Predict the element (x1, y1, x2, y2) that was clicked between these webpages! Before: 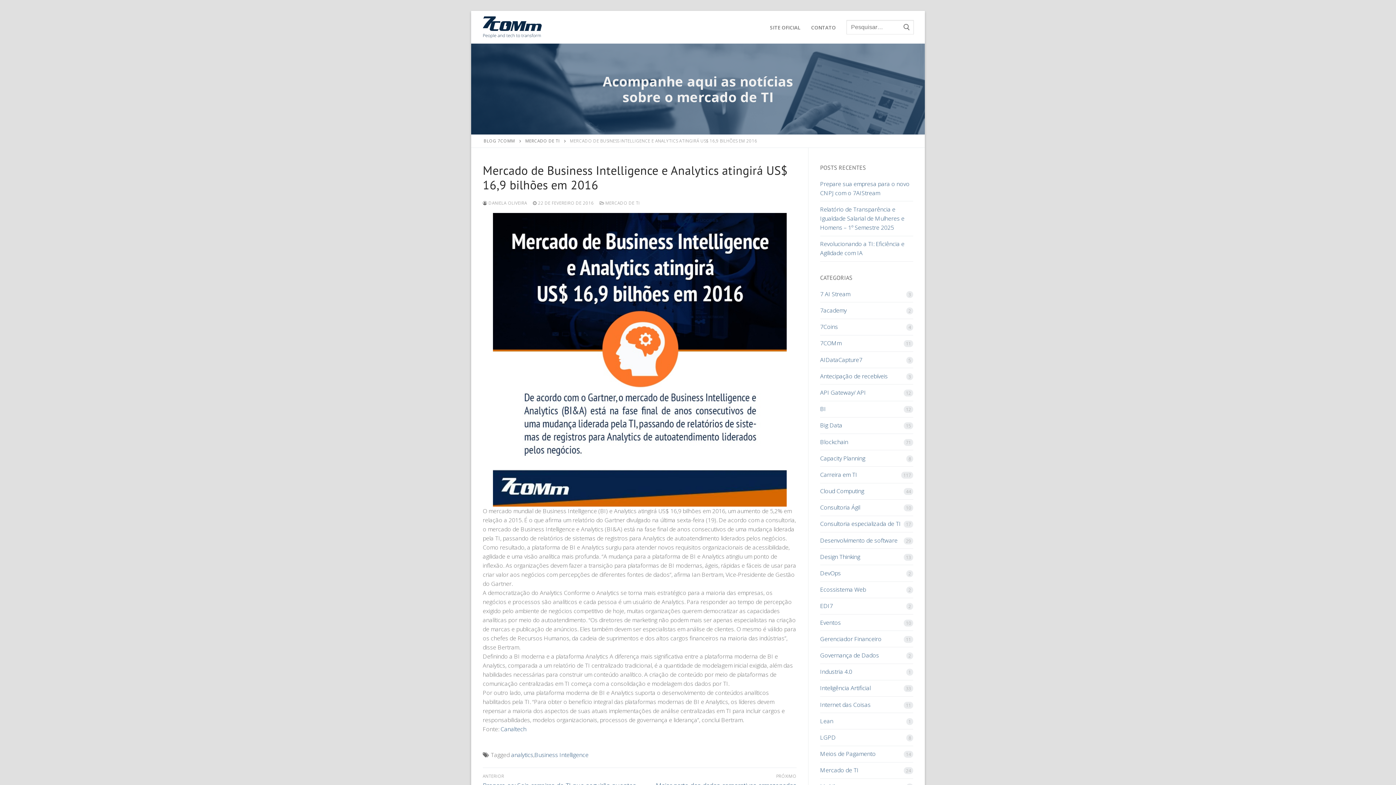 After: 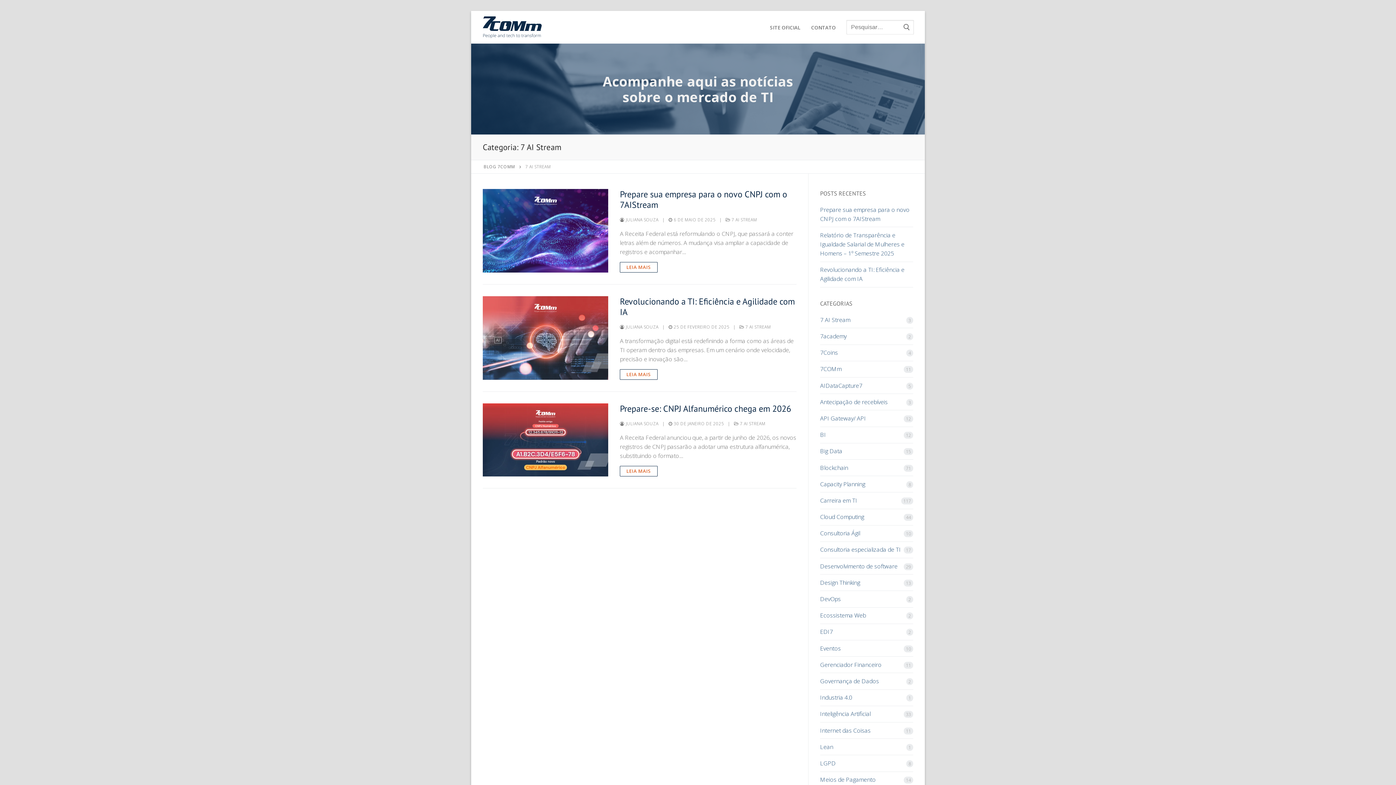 Action: bbox: (820, 289, 913, 302) label: 7 AI Stream